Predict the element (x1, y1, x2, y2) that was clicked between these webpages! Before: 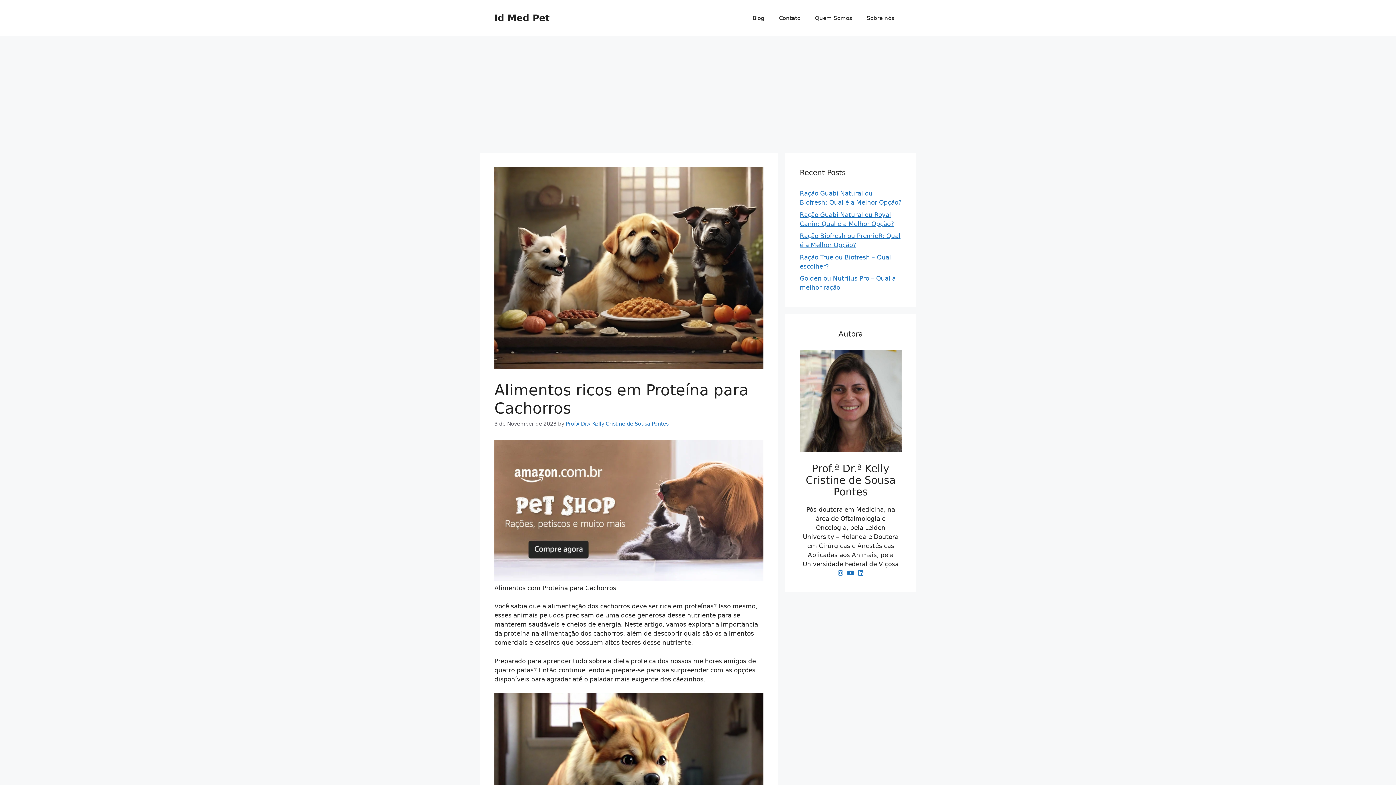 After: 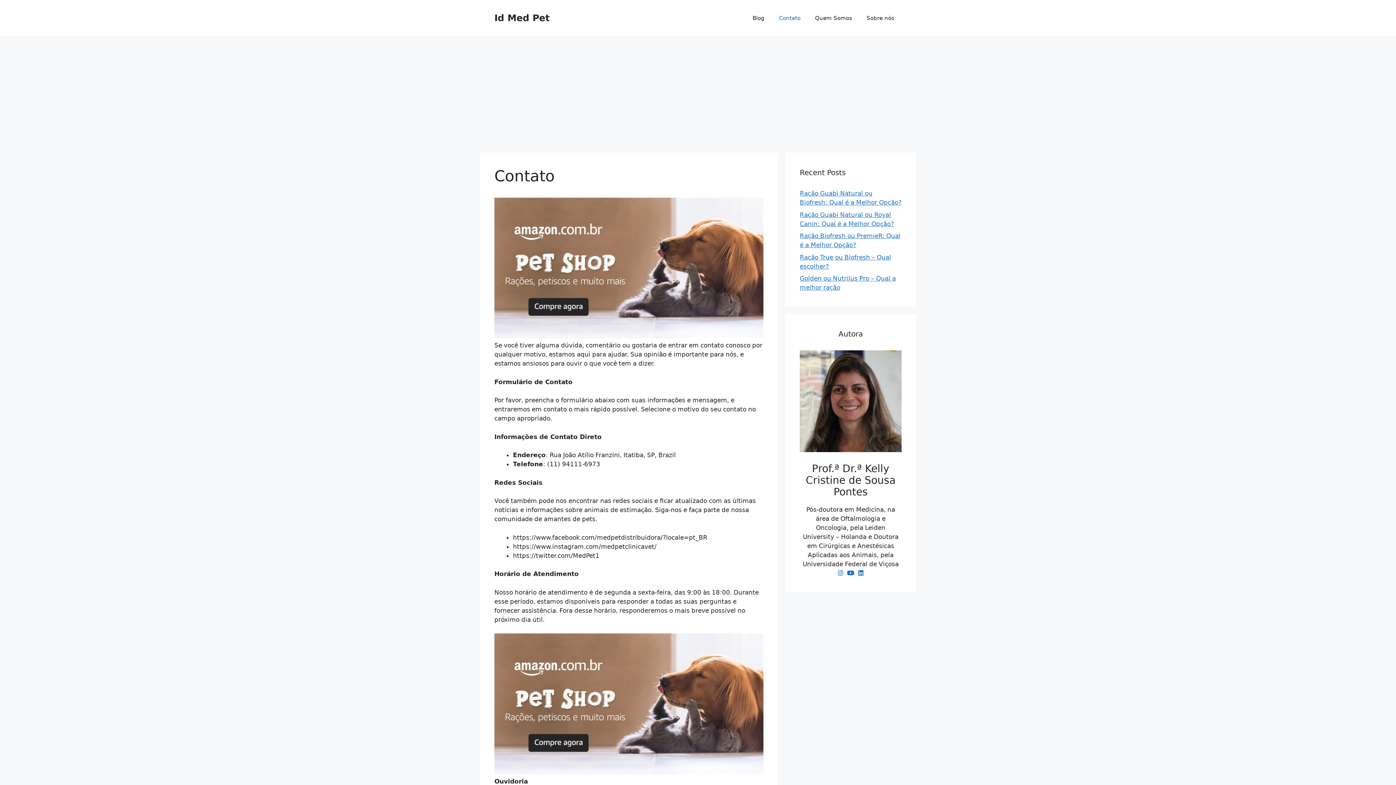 Action: label: Contato bbox: (772, 7, 808, 29)